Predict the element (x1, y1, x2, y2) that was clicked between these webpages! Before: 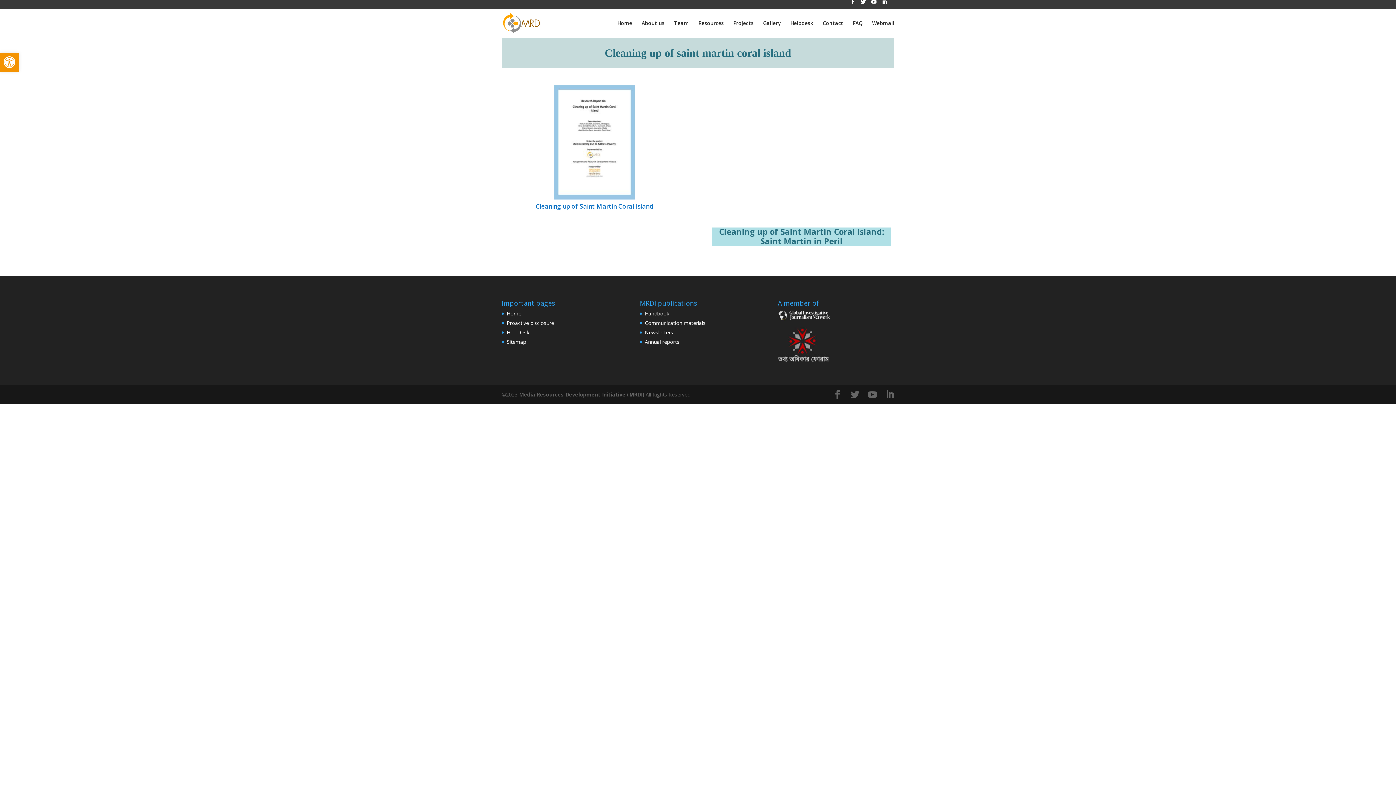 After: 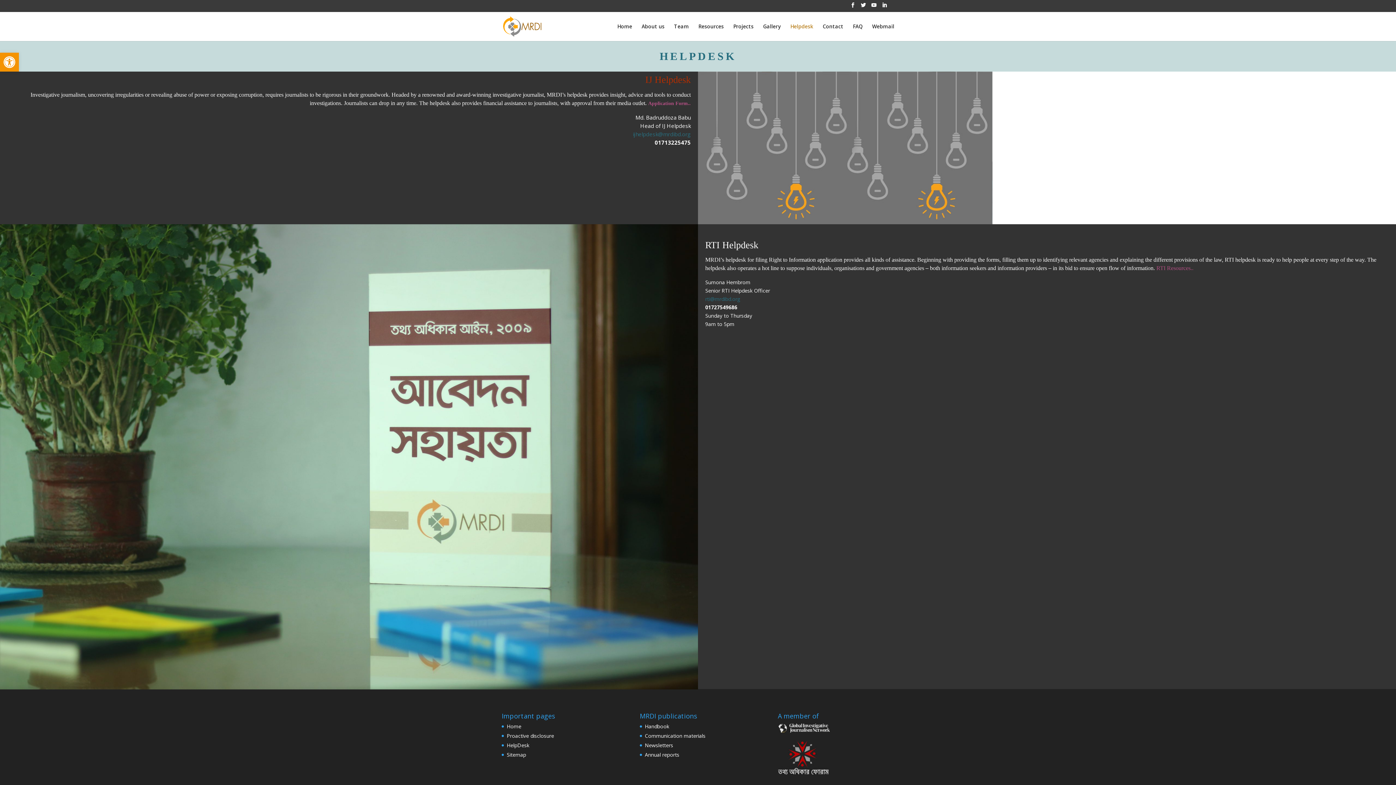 Action: label: Helpdesk bbox: (790, 20, 813, 37)